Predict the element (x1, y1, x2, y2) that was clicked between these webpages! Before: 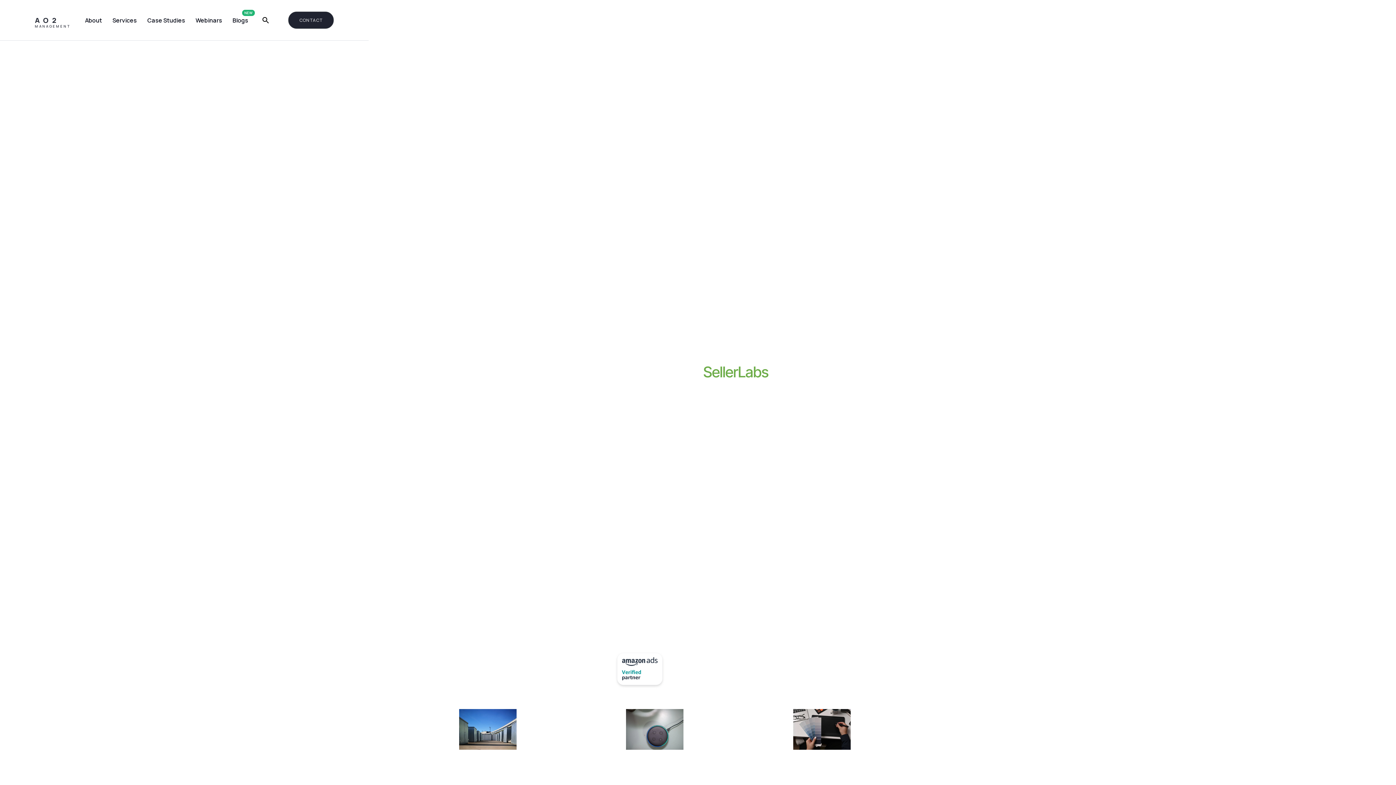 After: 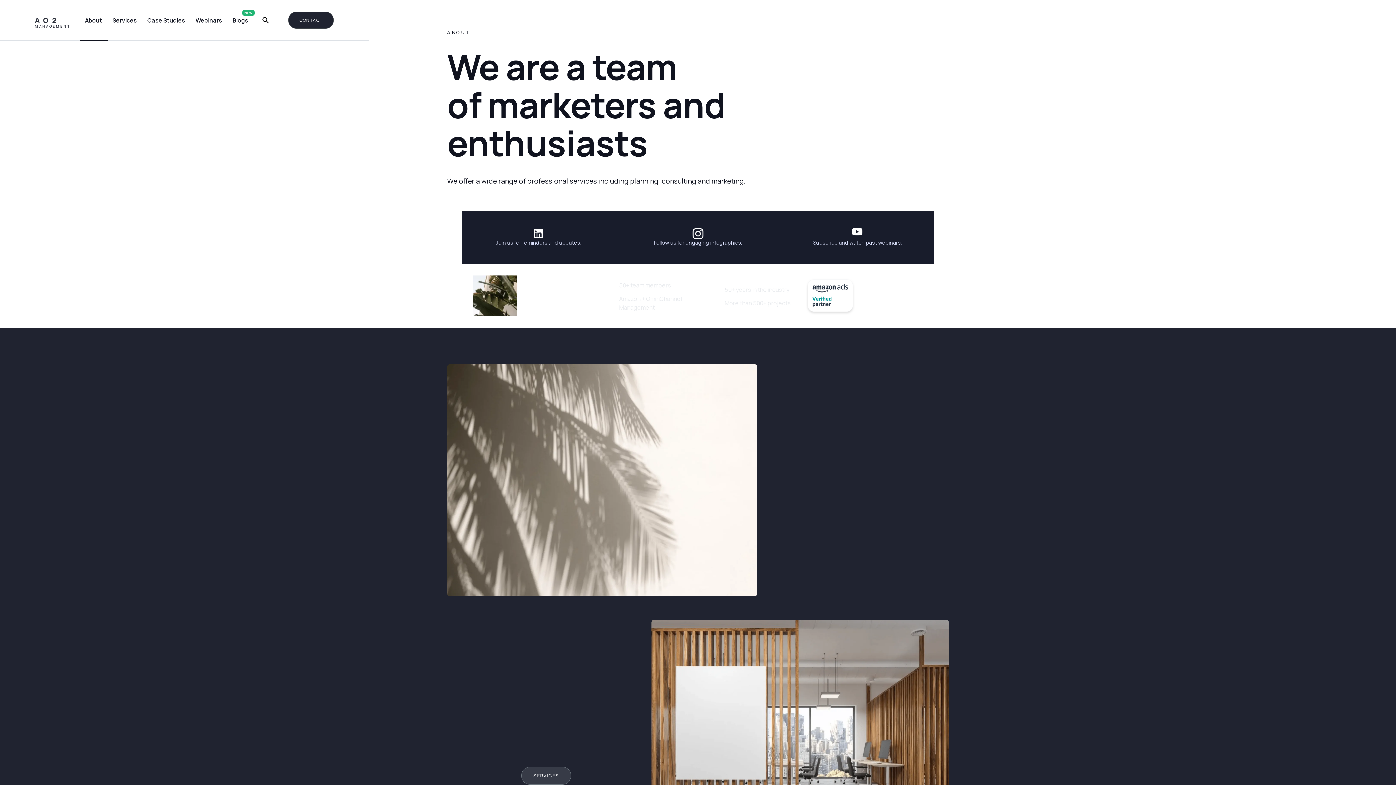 Action: label: About bbox: (80, 0, 107, 40)